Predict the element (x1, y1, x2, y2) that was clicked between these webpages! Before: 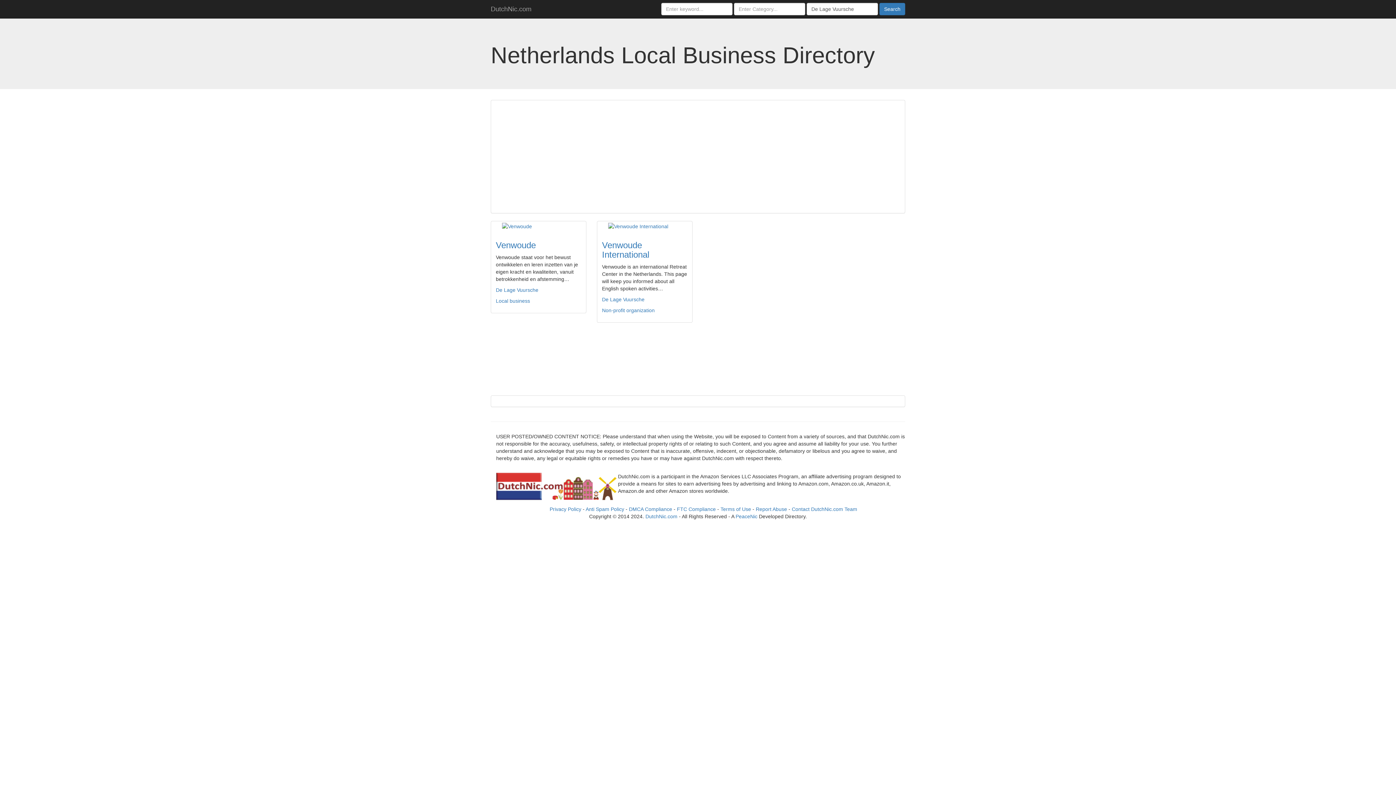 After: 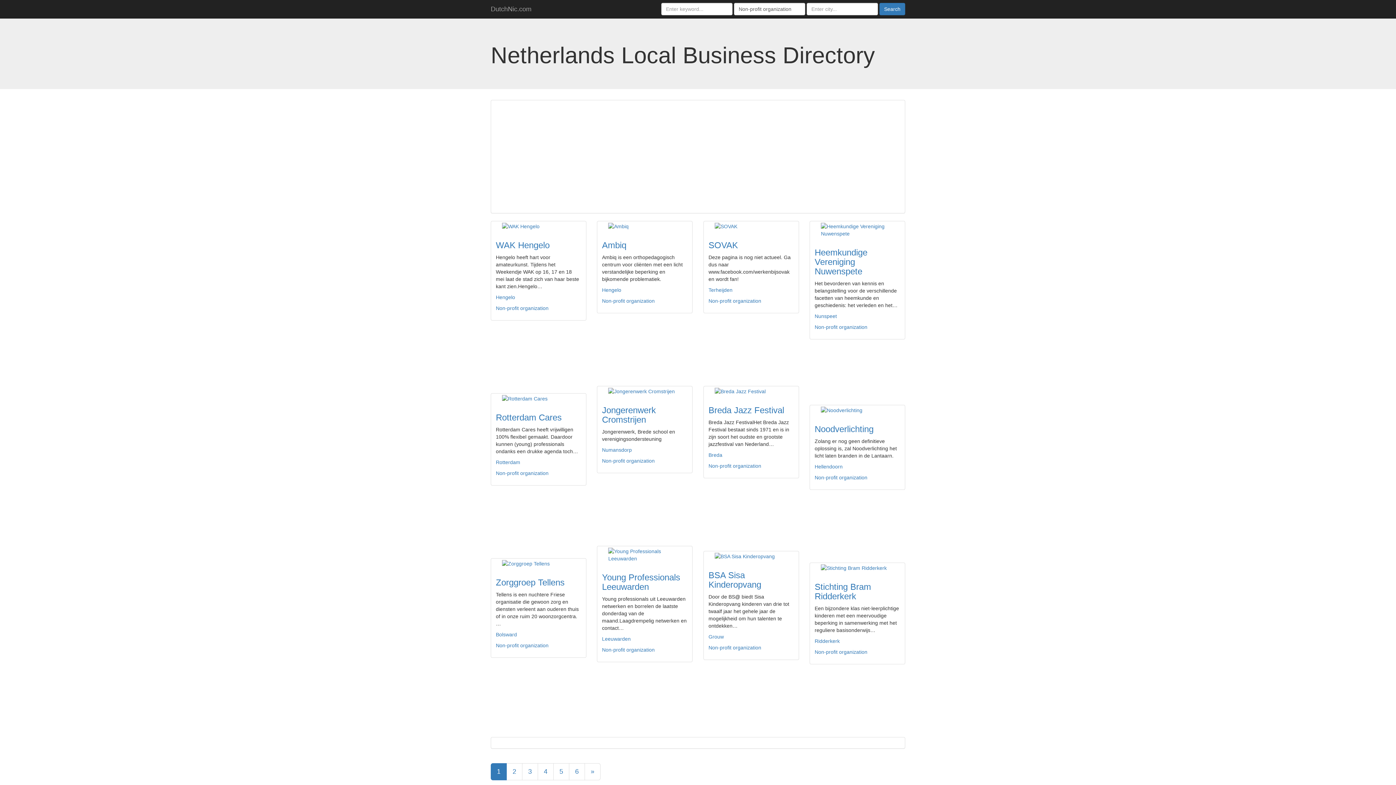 Action: label: Non-profit organization bbox: (602, 307, 654, 313)